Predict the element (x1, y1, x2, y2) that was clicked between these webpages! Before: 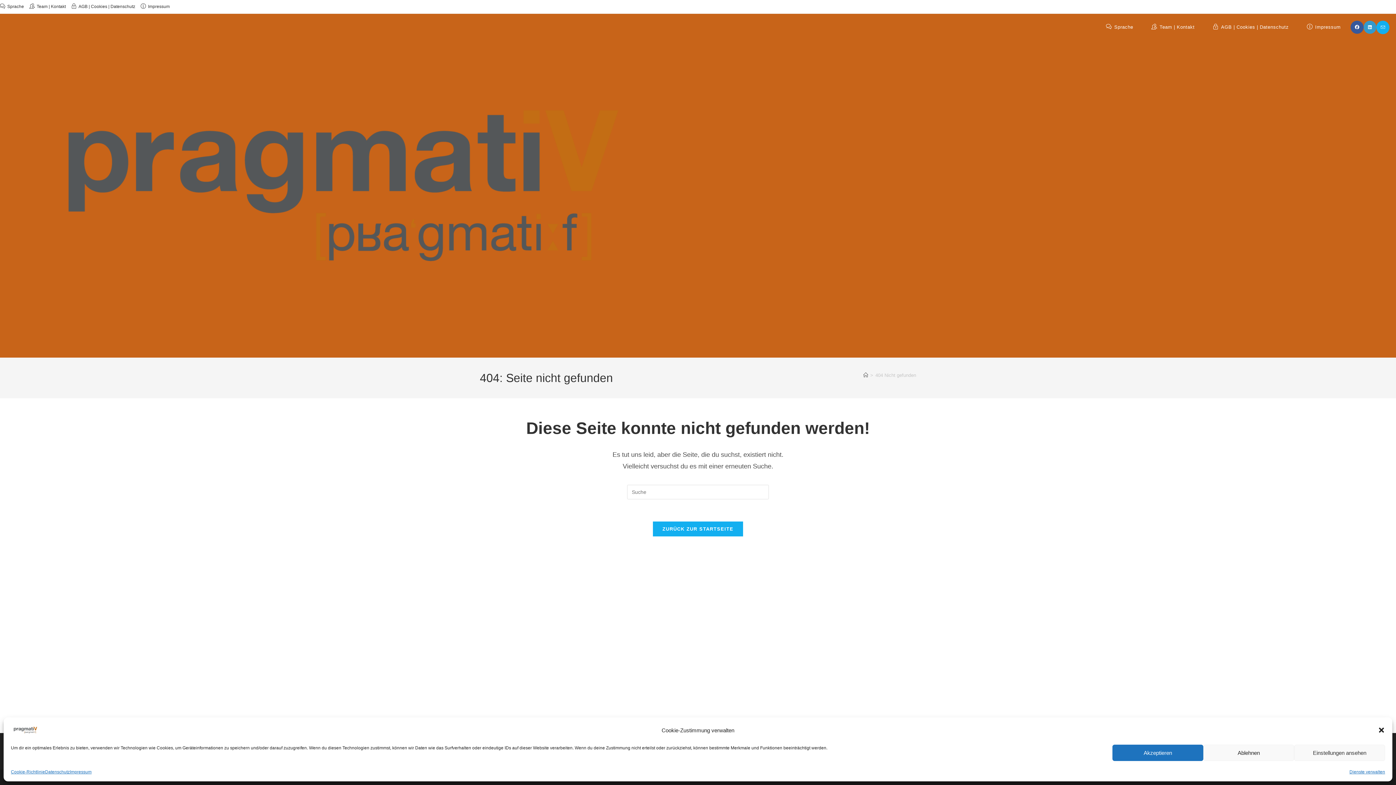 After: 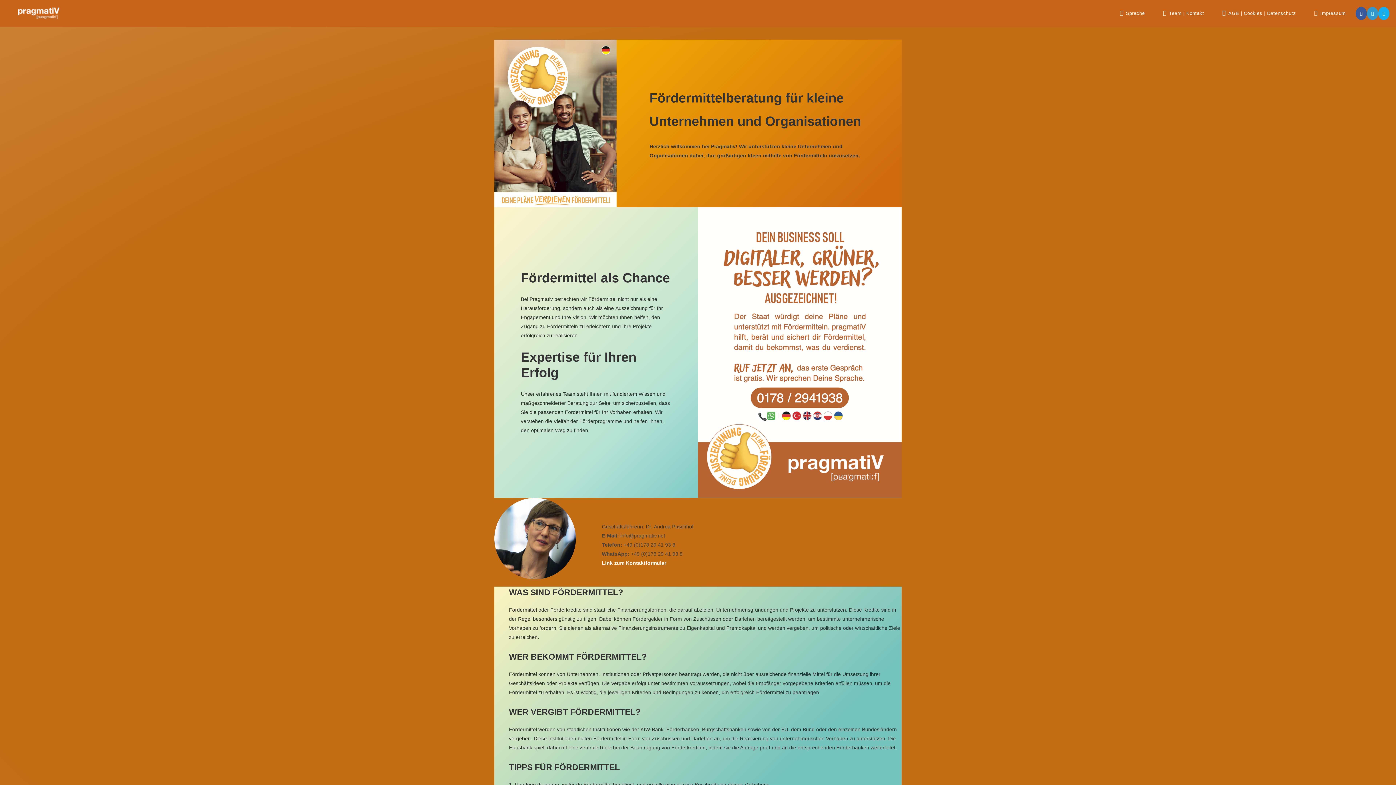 Action: bbox: (652, 521, 743, 537) label: ZURÜCK ZUR STARTSEITE